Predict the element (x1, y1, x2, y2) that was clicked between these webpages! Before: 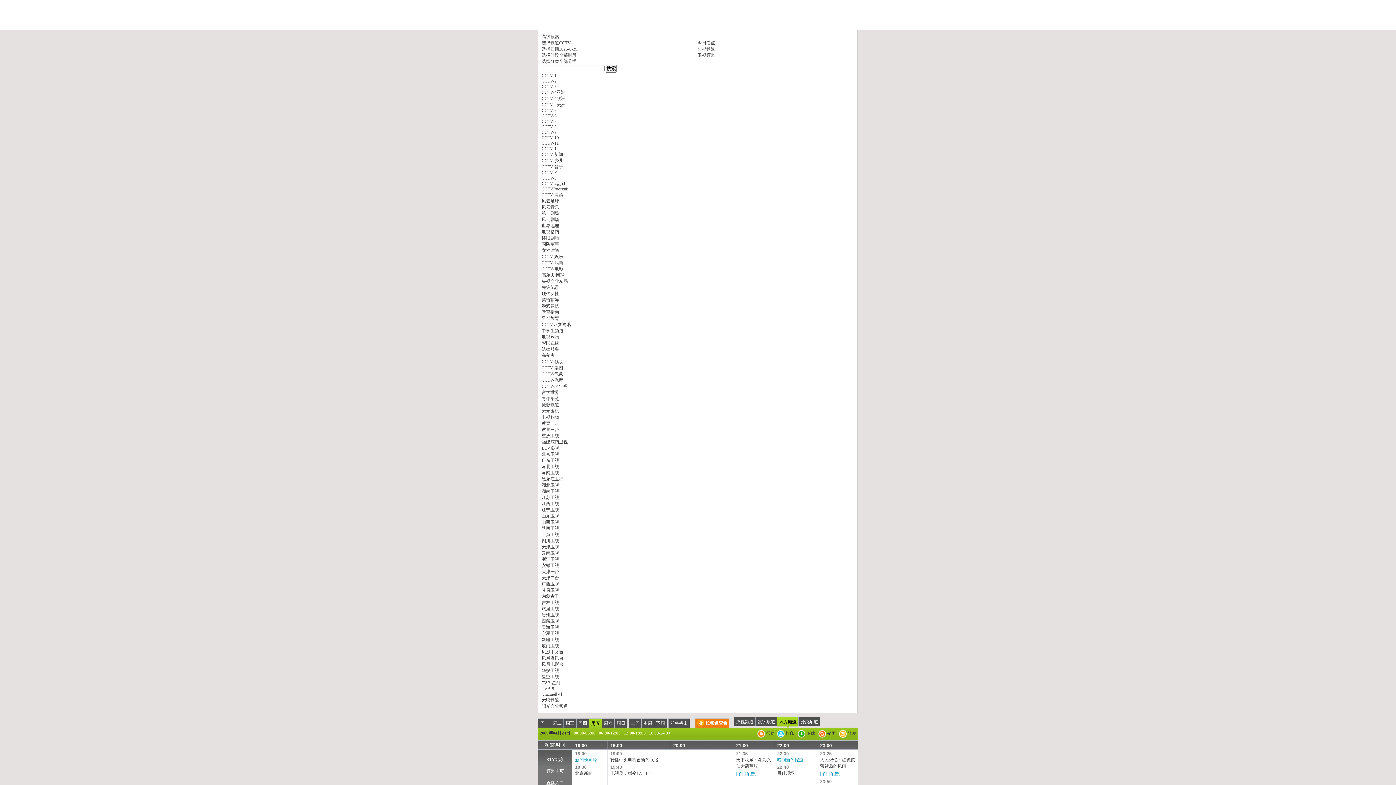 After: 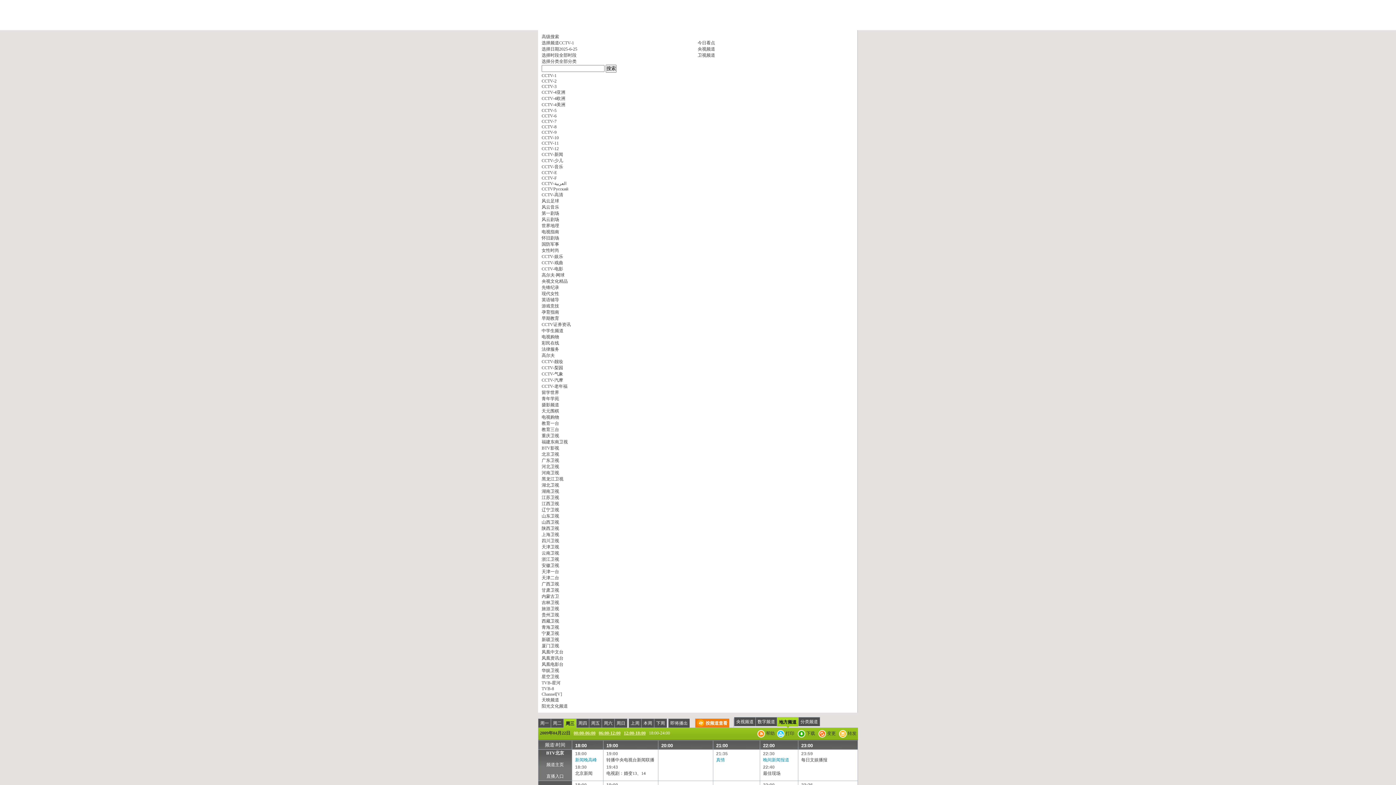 Action: label: 周三 bbox: (565, 721, 574, 726)